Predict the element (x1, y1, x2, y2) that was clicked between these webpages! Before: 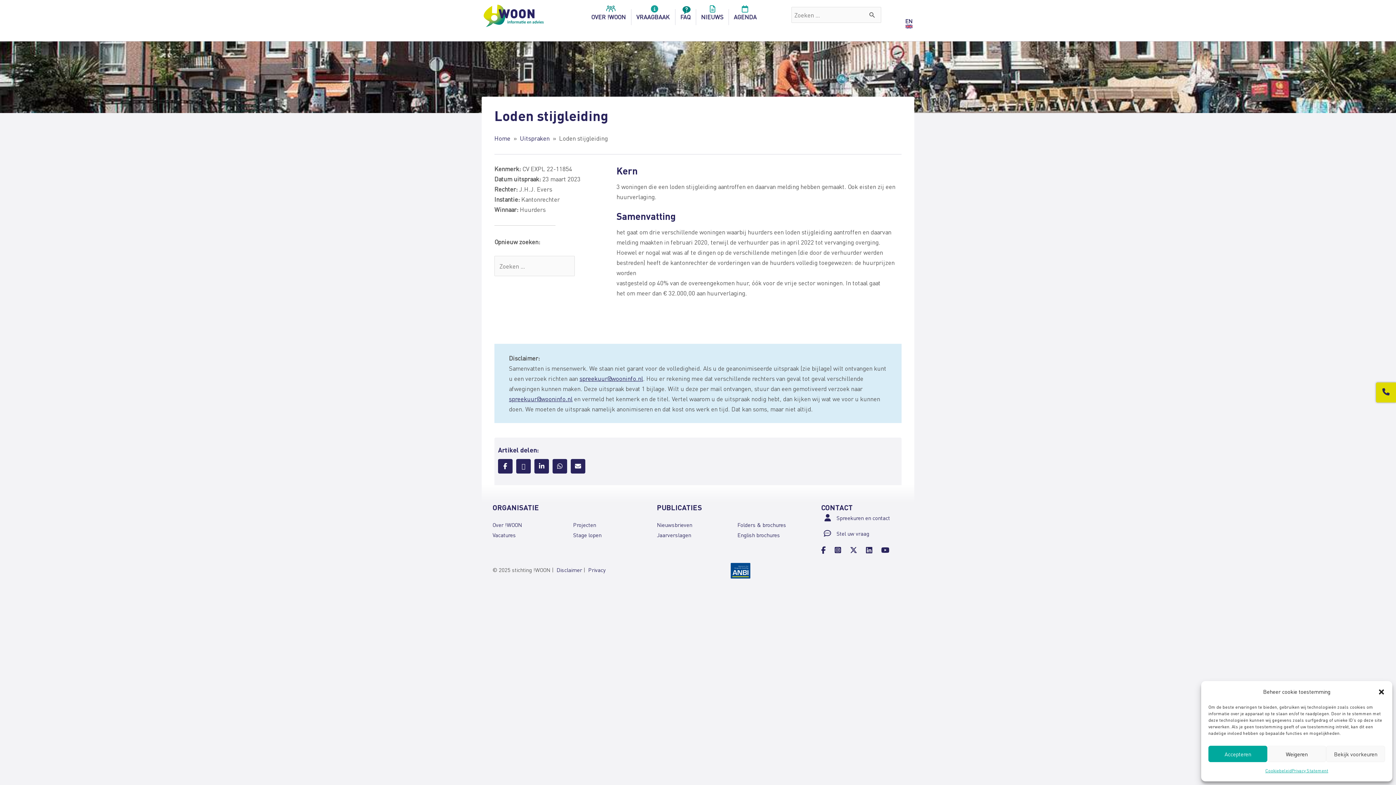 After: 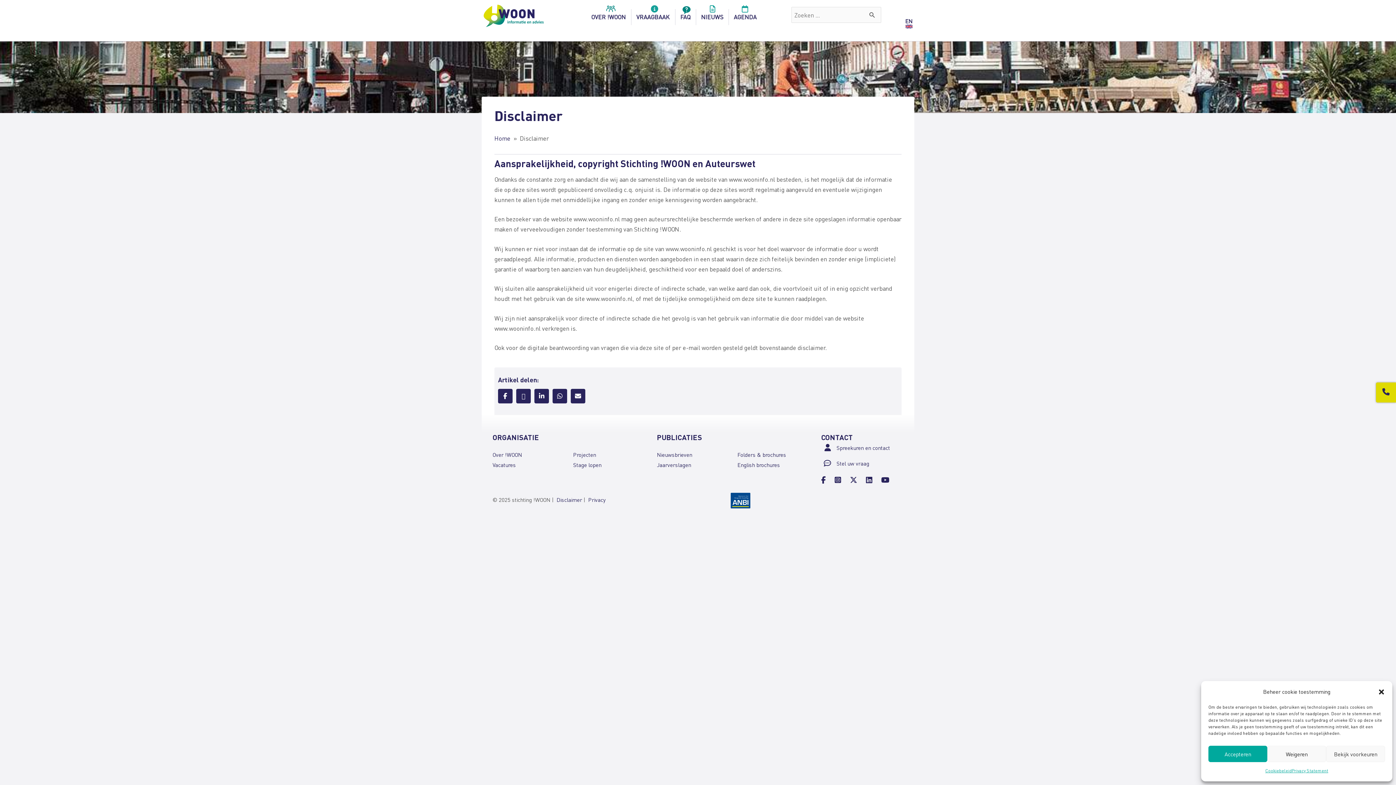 Action: bbox: (556, 566, 582, 573) label: Disclaimer